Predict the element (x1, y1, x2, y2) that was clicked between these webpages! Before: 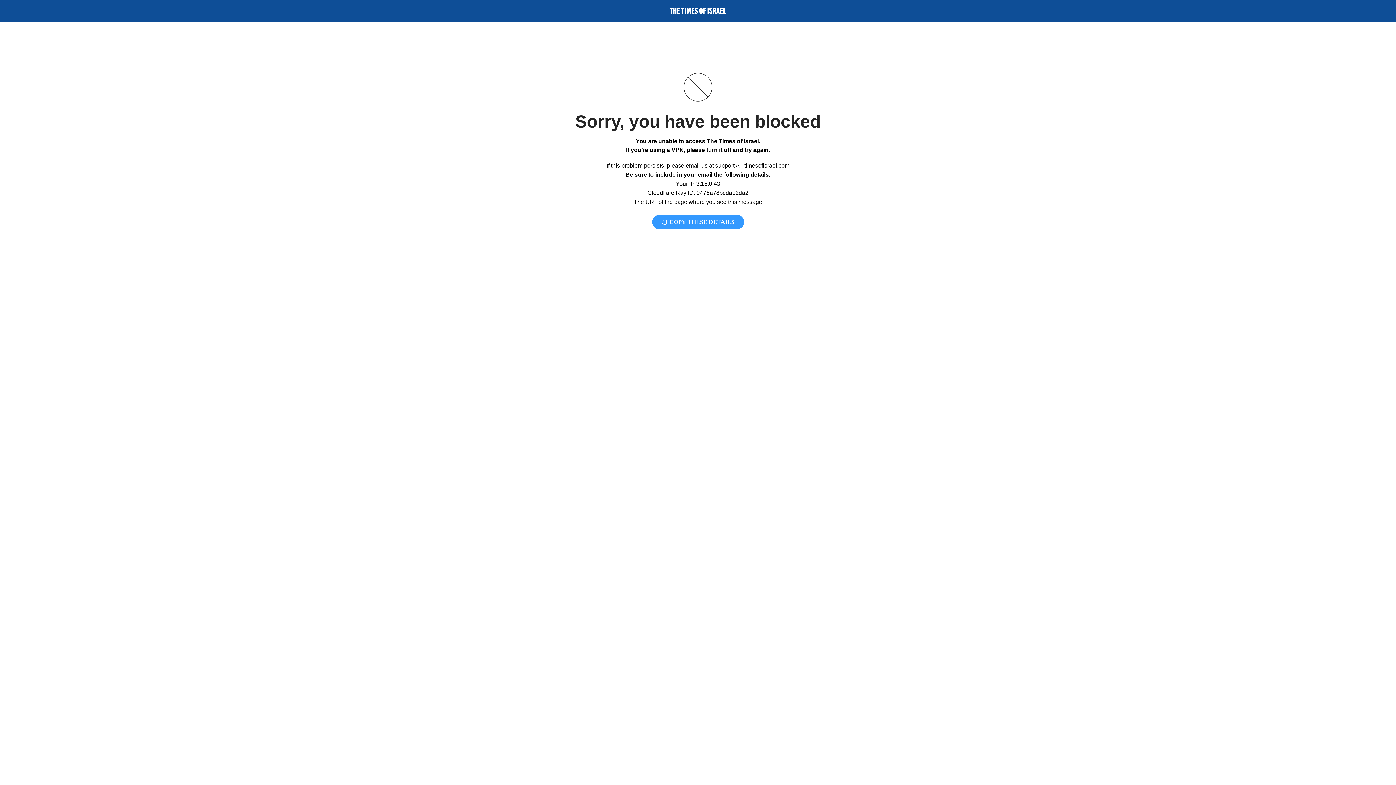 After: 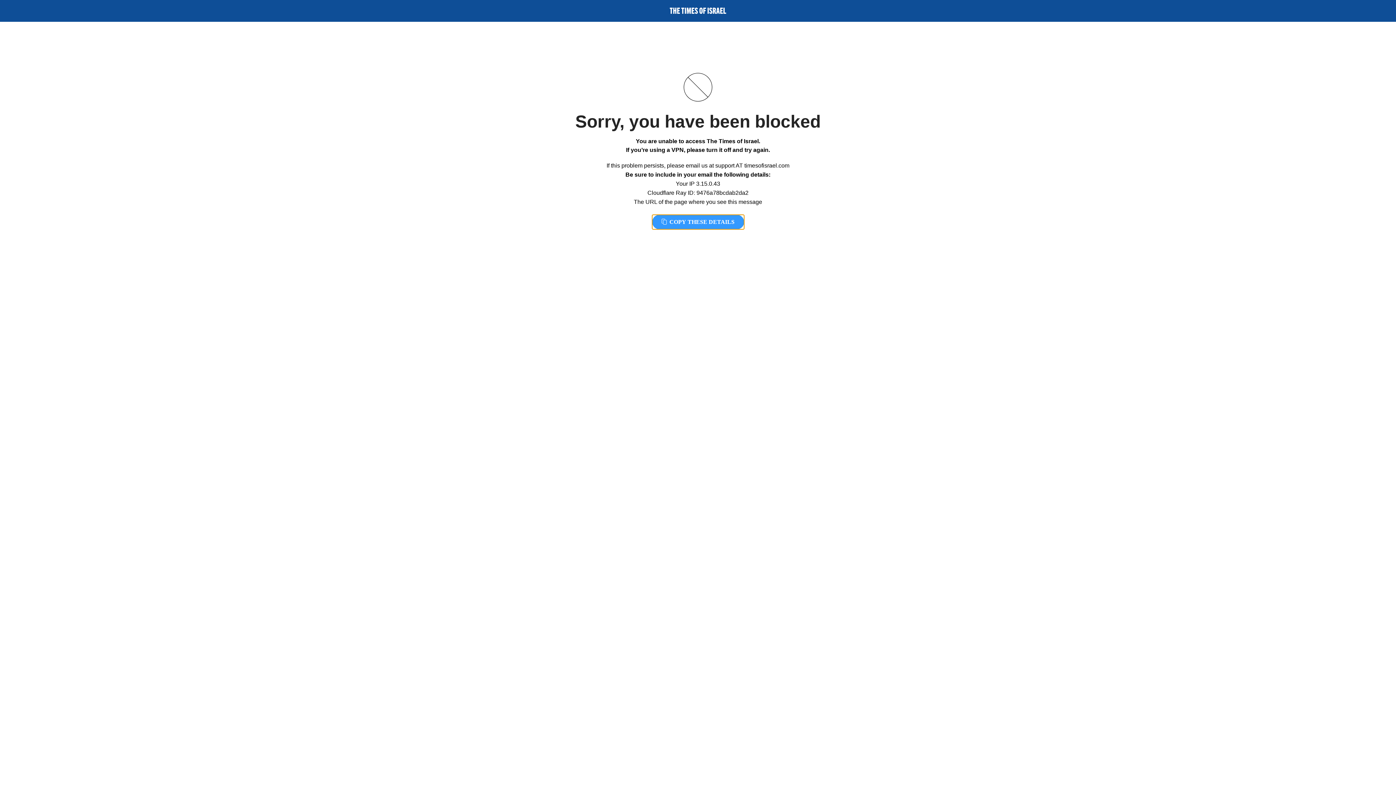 Action: bbox: (652, 214, 744, 229) label:  COPY THESE DETAILS